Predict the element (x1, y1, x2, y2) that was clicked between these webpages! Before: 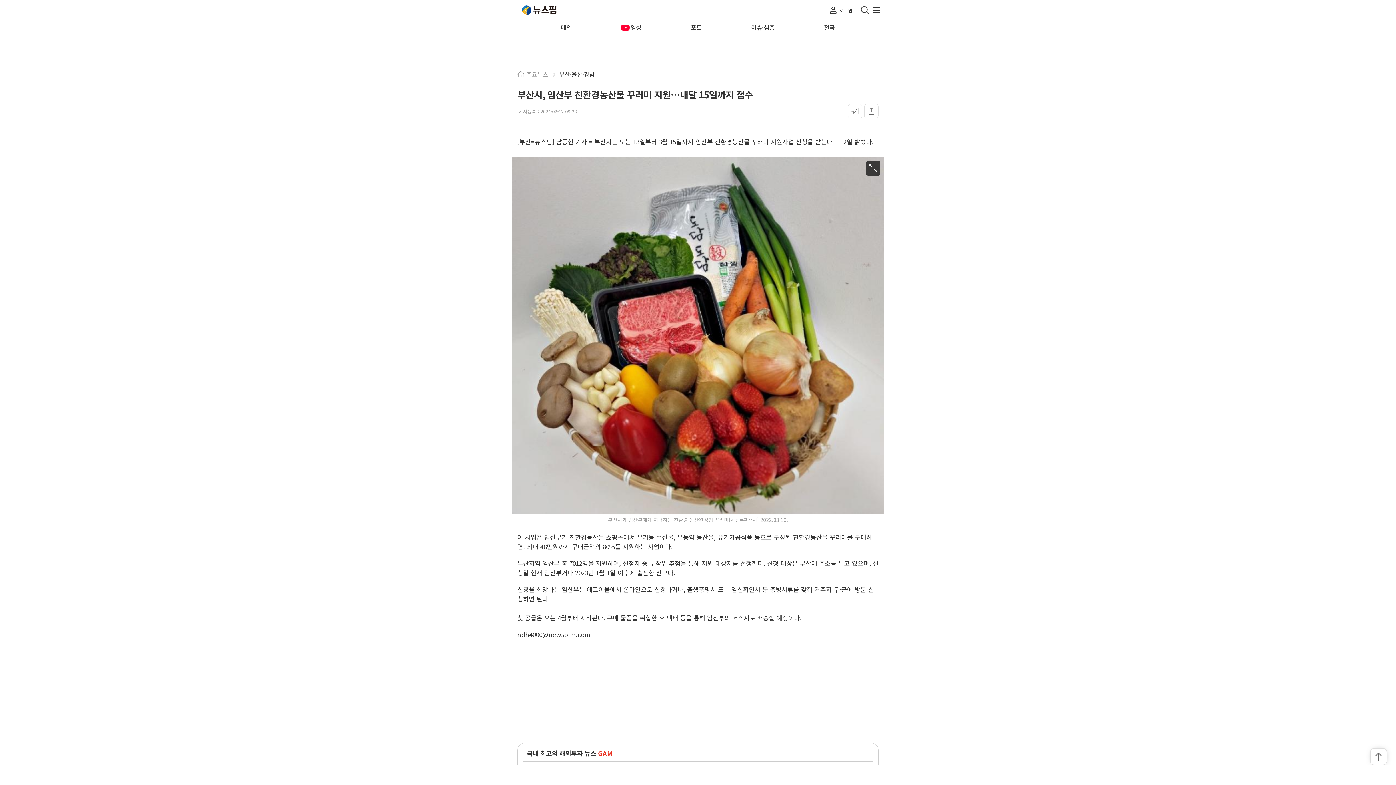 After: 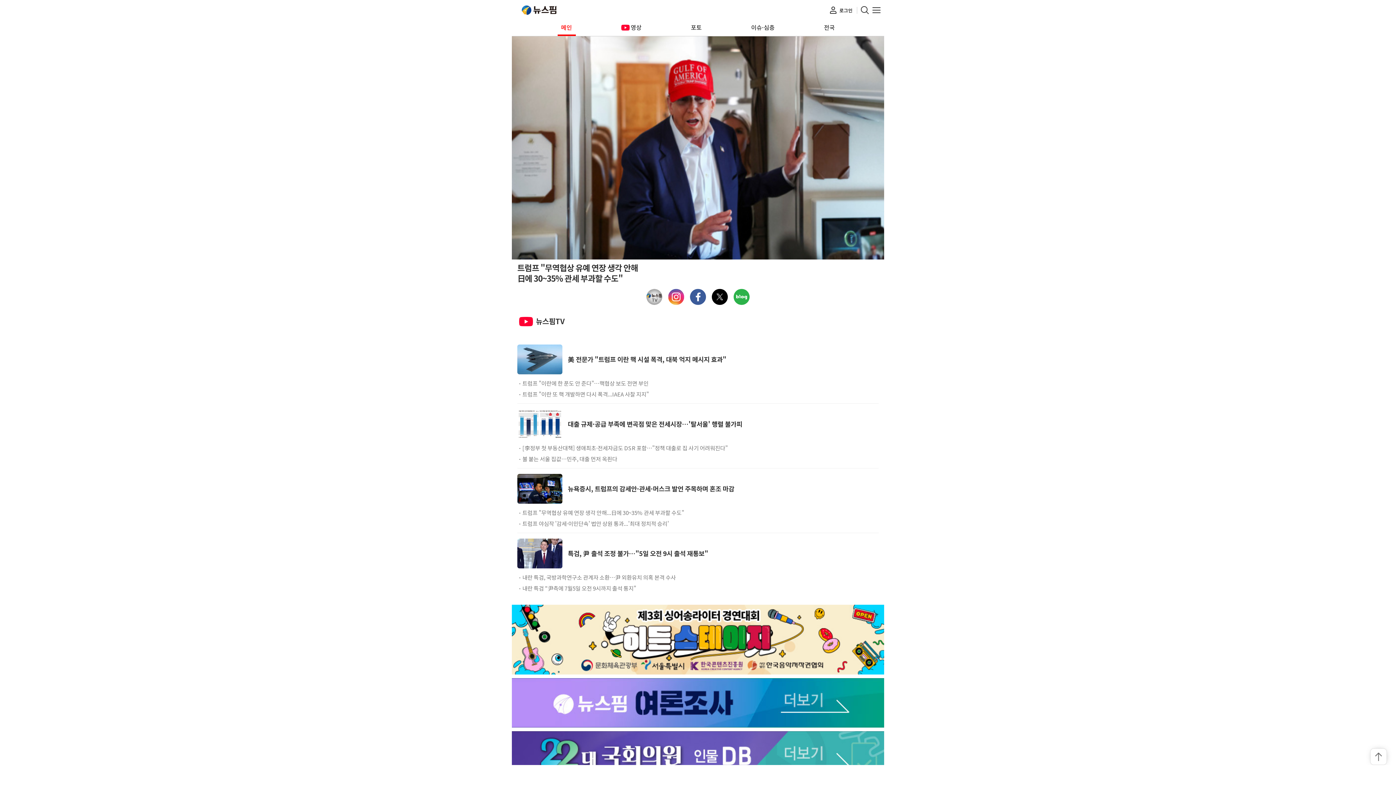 Action: bbox: (515, 1, 562, 18) label: 뉴스핌